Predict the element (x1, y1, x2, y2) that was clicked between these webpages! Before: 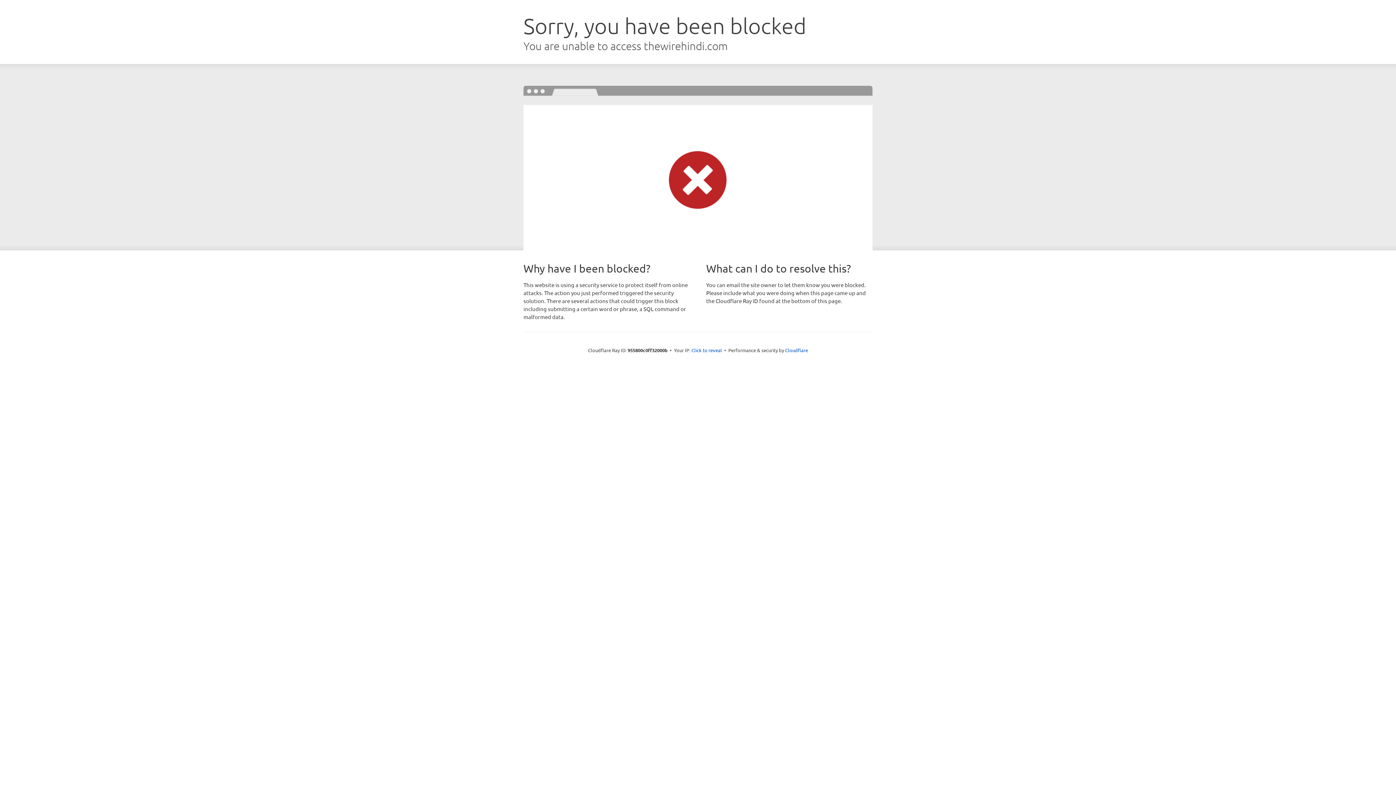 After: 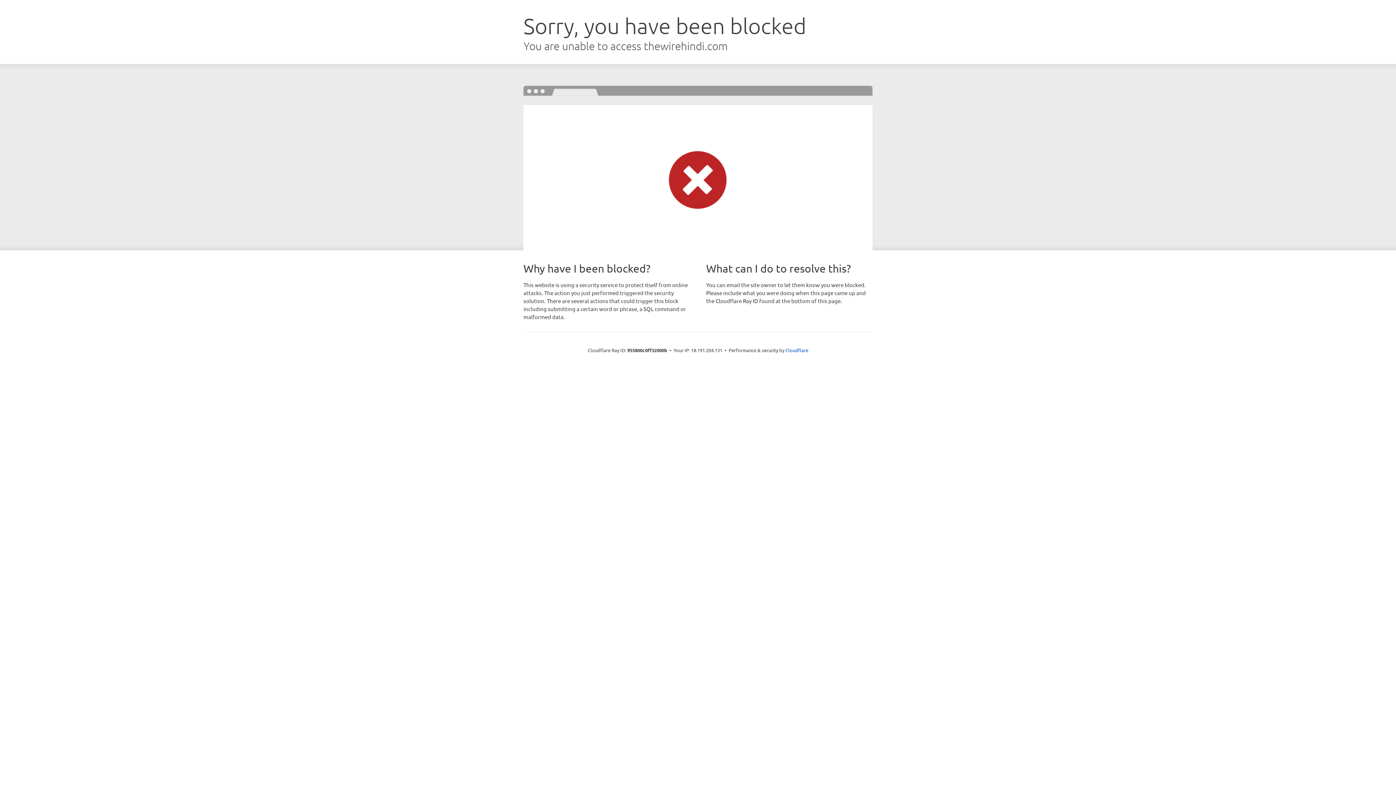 Action: label: Click to reveal bbox: (691, 346, 722, 353)